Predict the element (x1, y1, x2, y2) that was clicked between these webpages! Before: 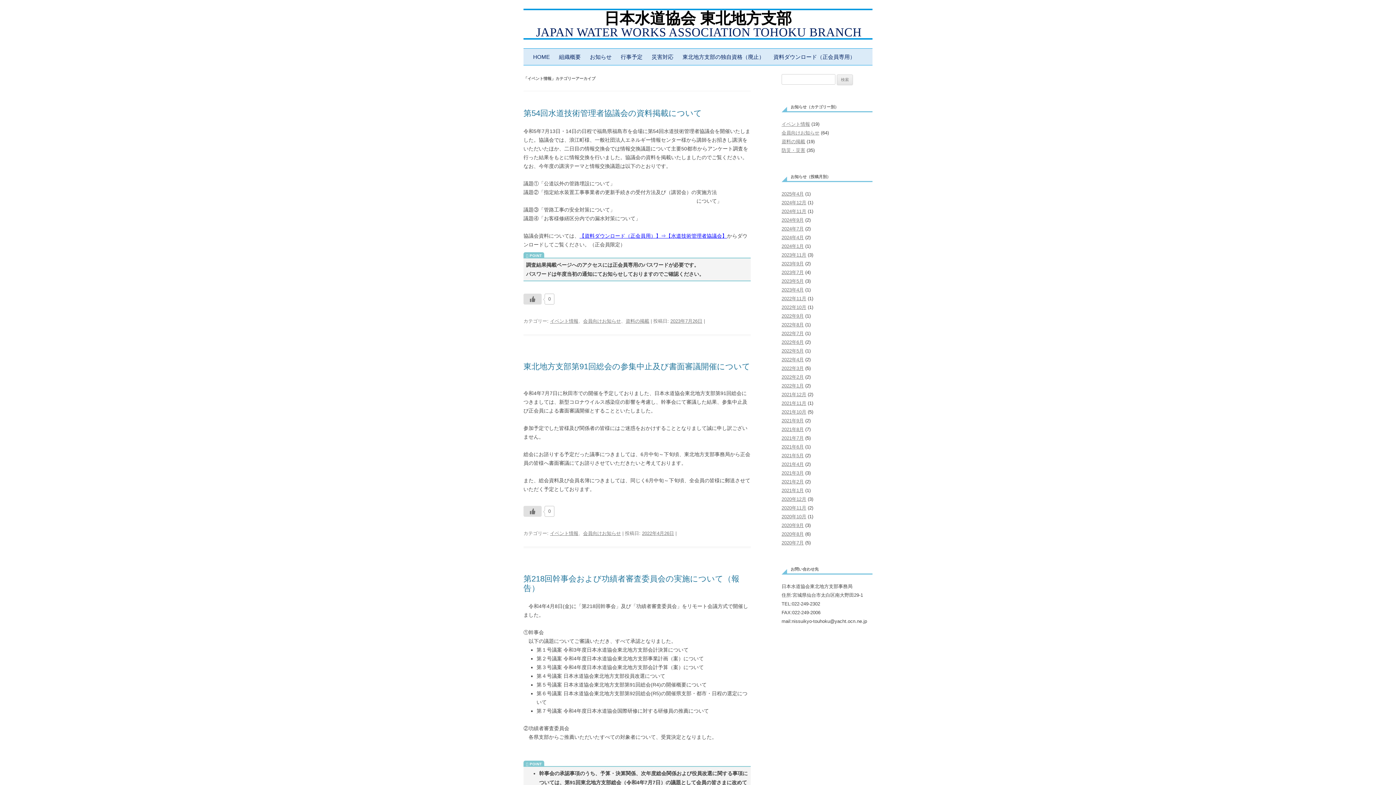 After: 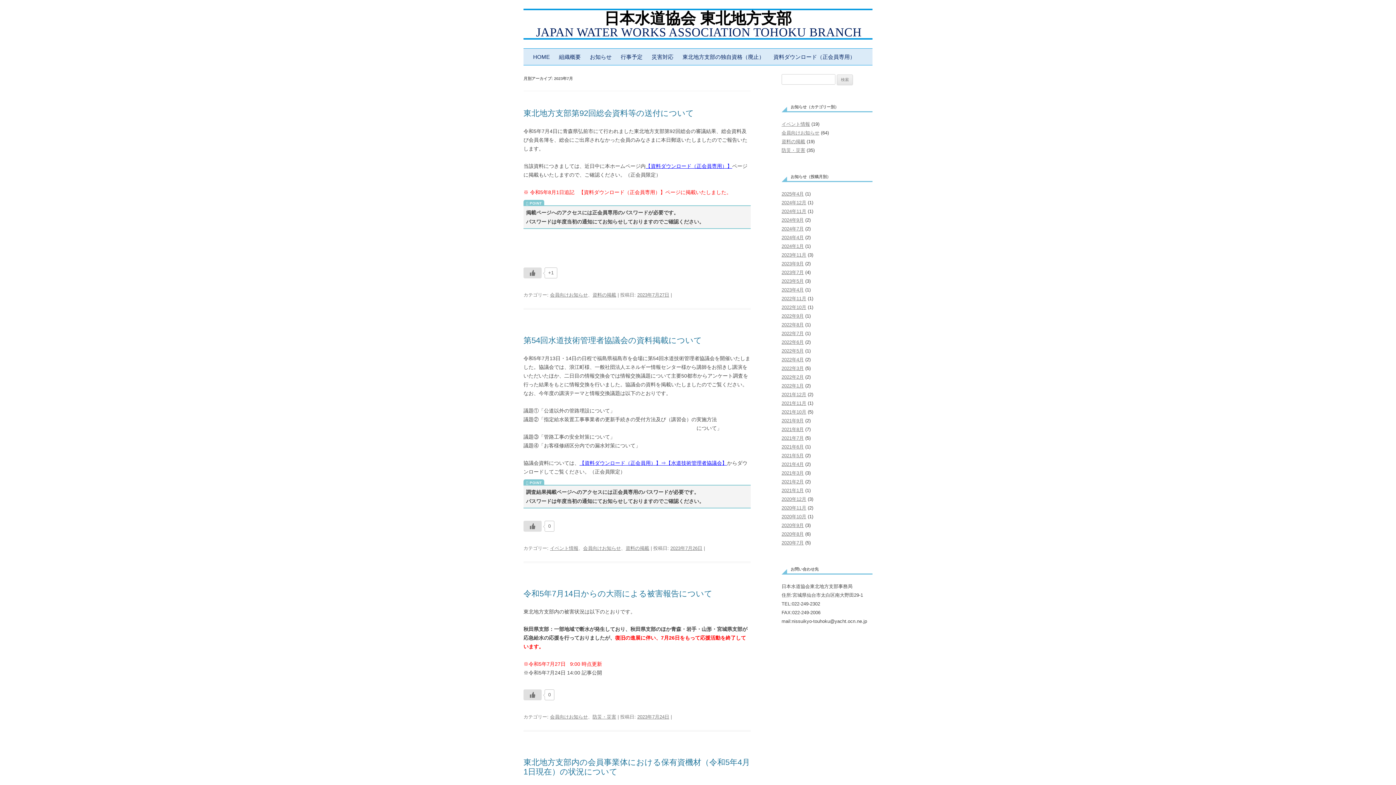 Action: label: 2023年7月 bbox: (781, 269, 804, 275)